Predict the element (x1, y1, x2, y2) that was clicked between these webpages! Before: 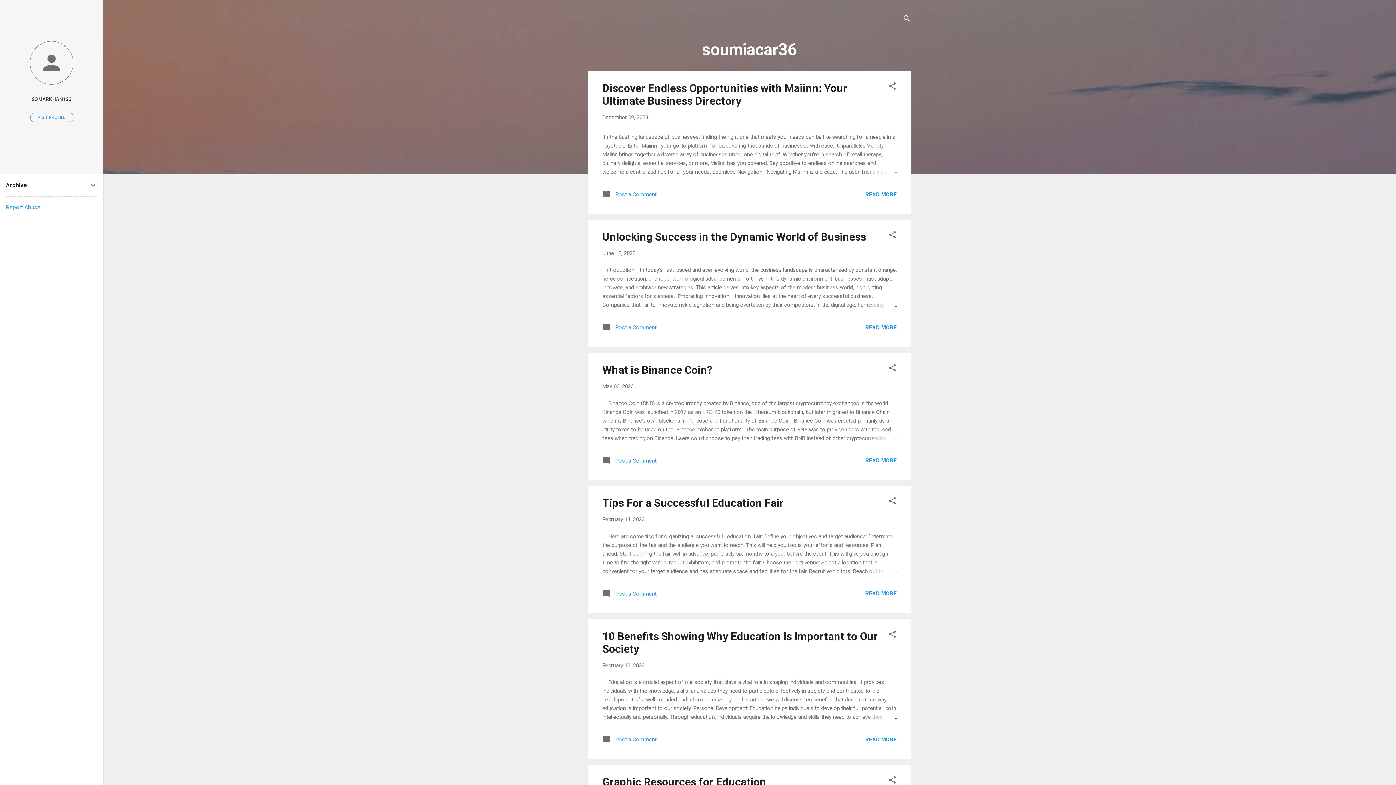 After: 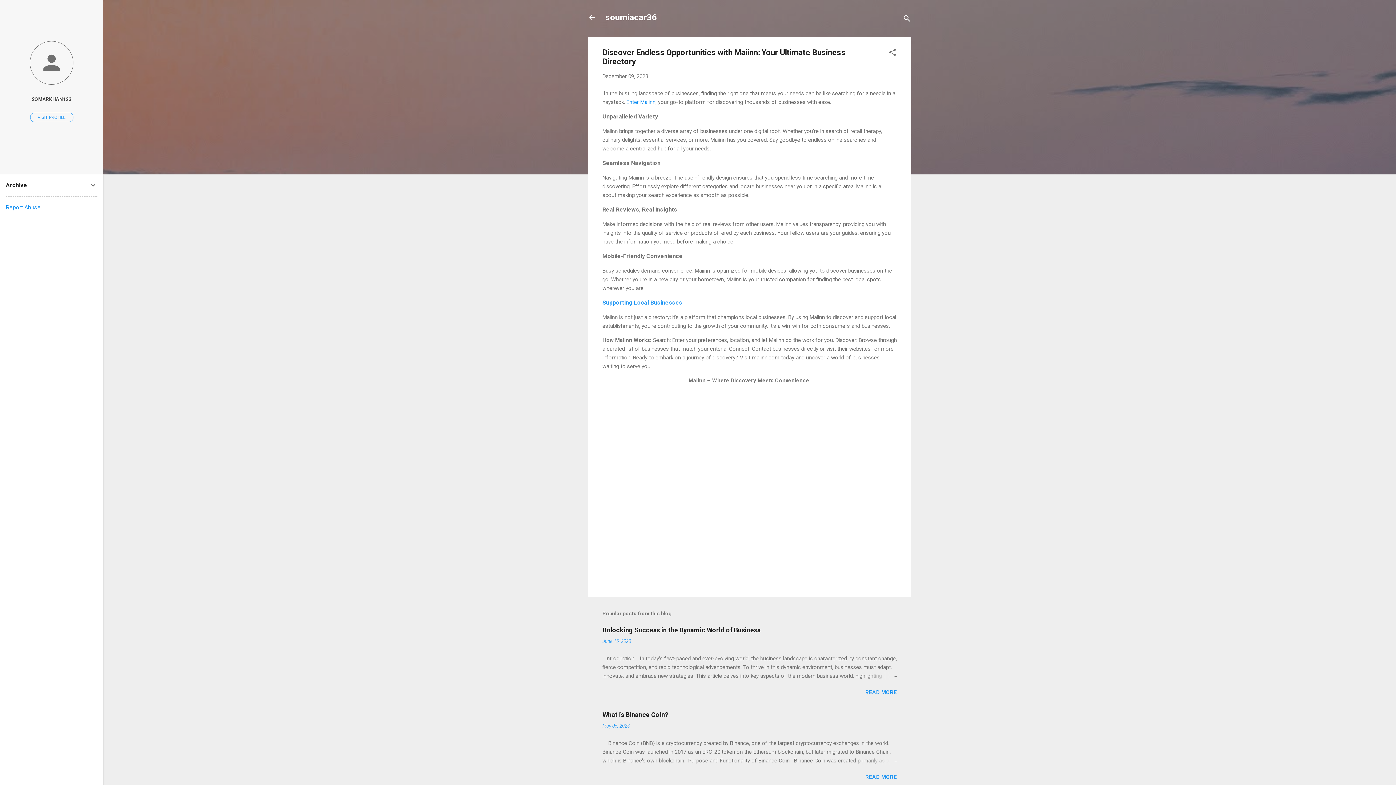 Action: bbox: (862, 167, 897, 176)